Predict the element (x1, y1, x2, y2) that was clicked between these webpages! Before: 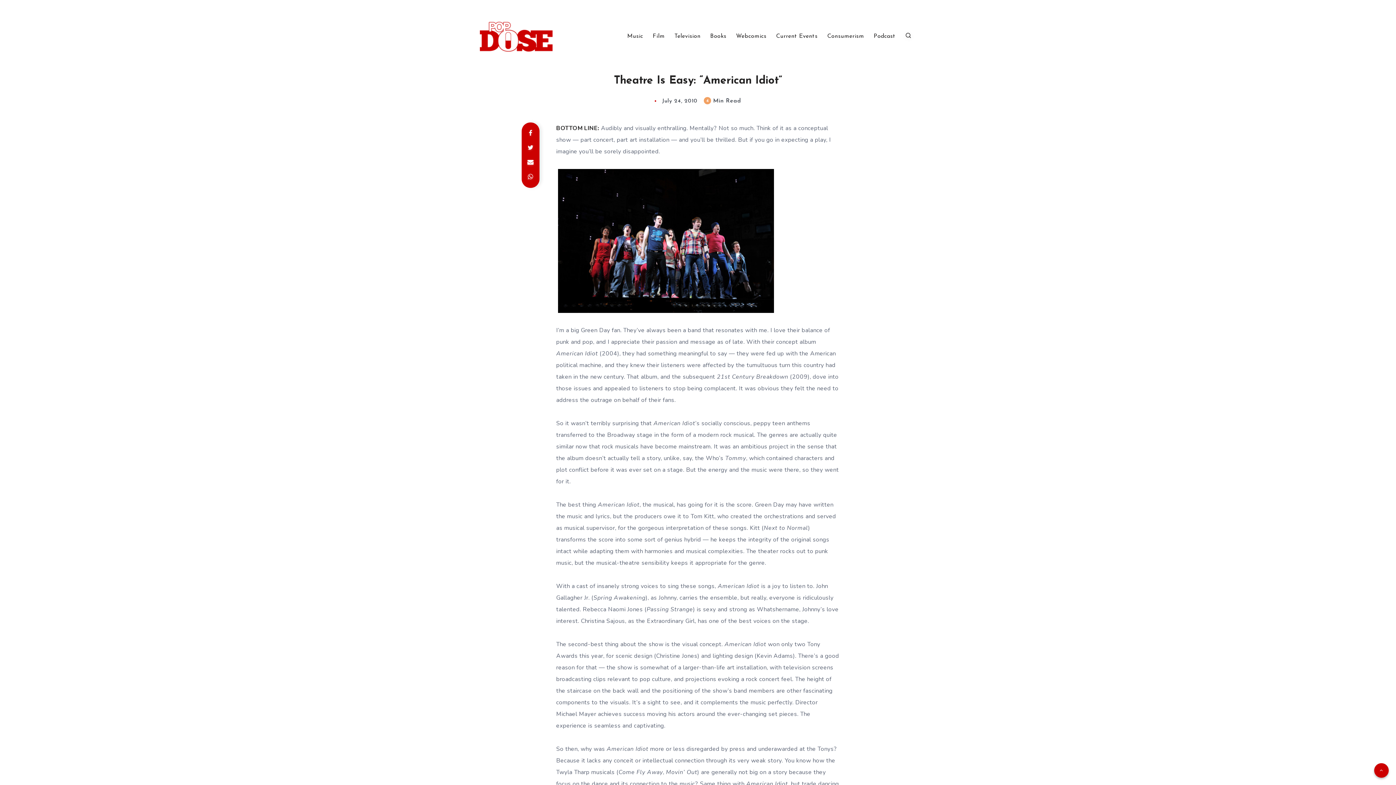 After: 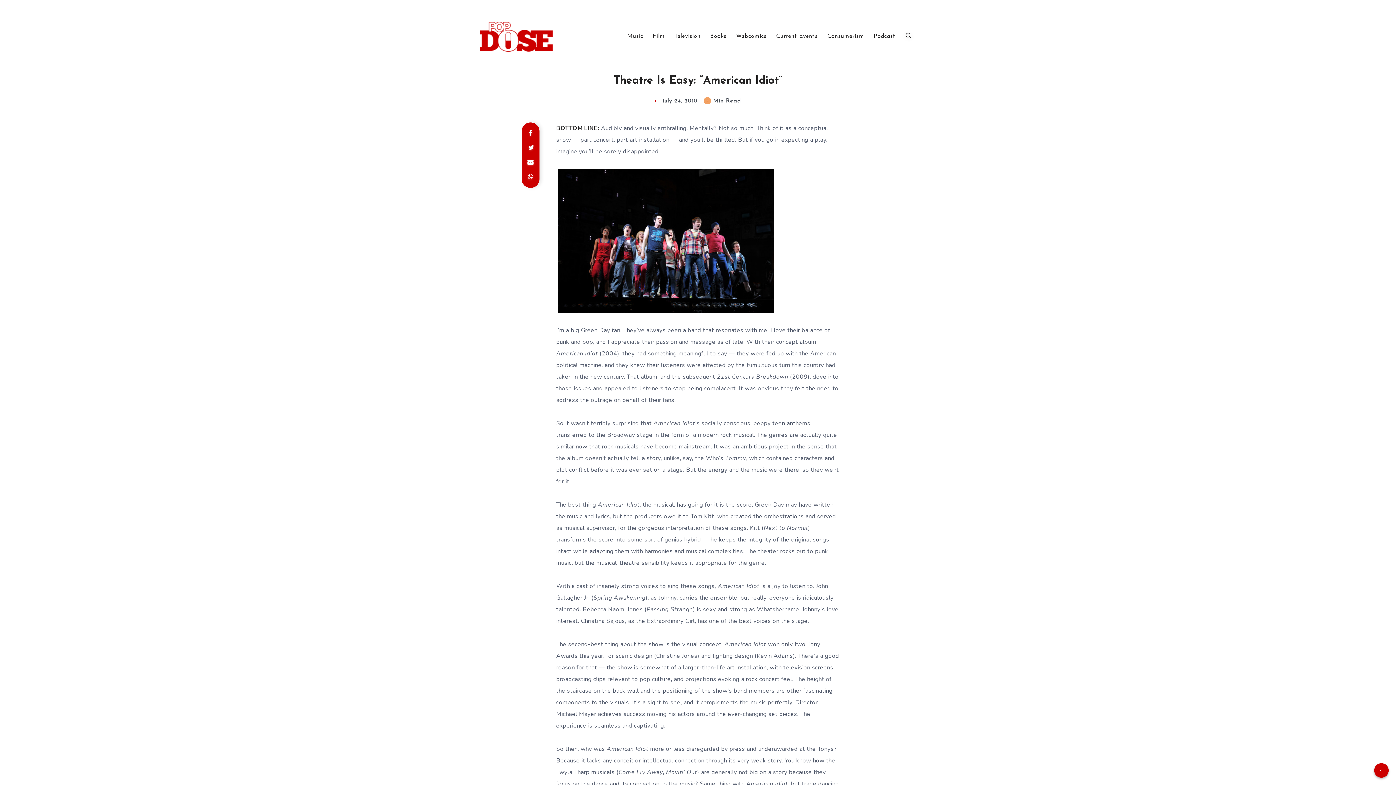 Action: bbox: (522, 140, 538, 155)